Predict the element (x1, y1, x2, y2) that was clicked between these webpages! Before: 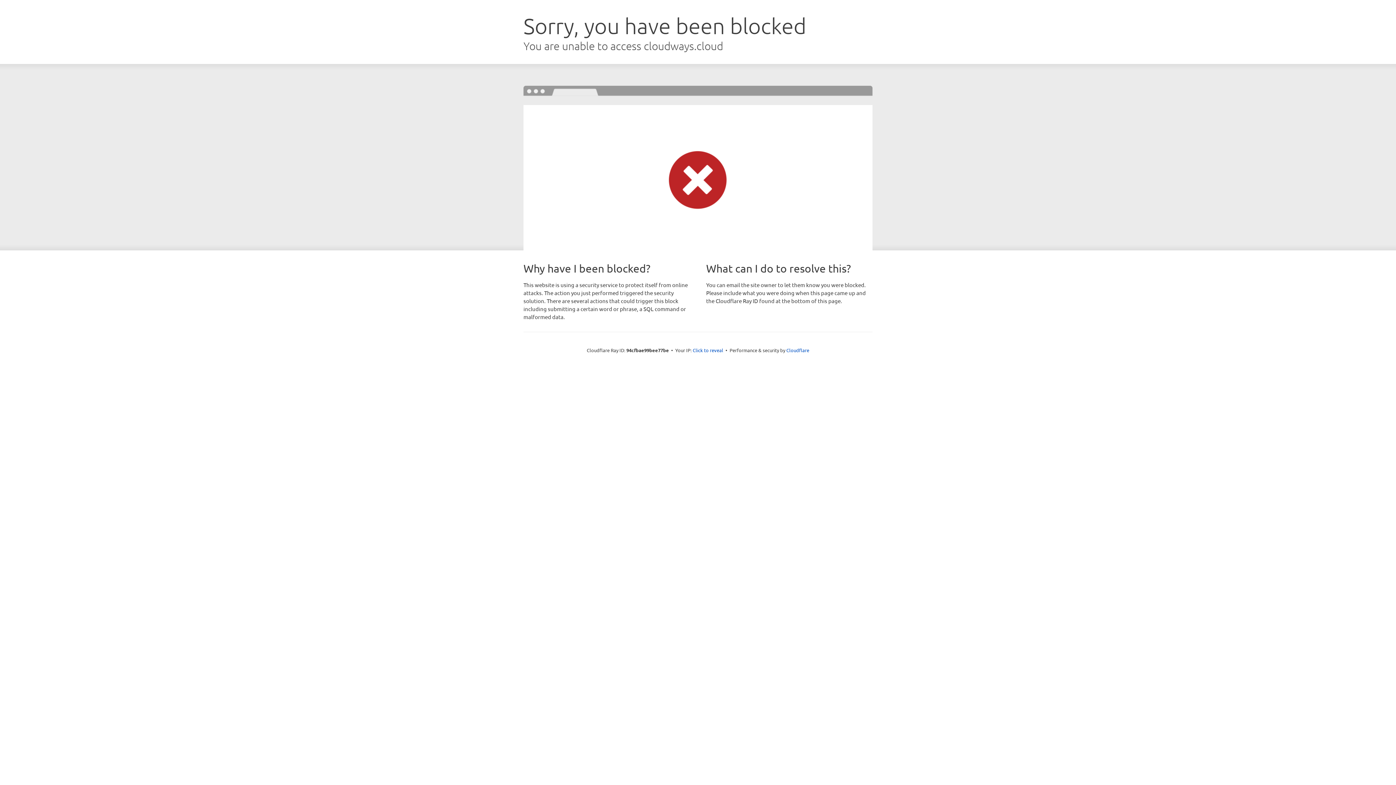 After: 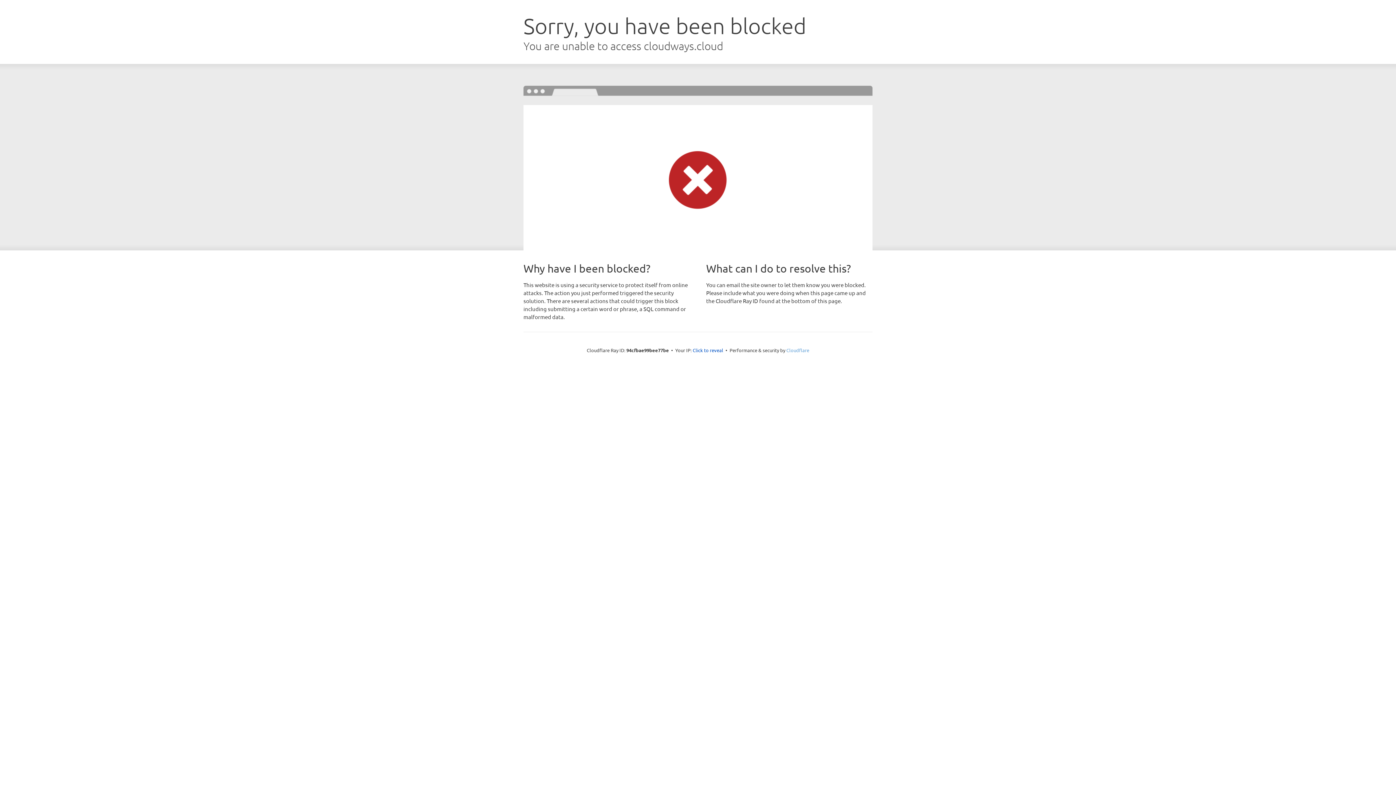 Action: label: Cloudflare bbox: (786, 347, 809, 353)